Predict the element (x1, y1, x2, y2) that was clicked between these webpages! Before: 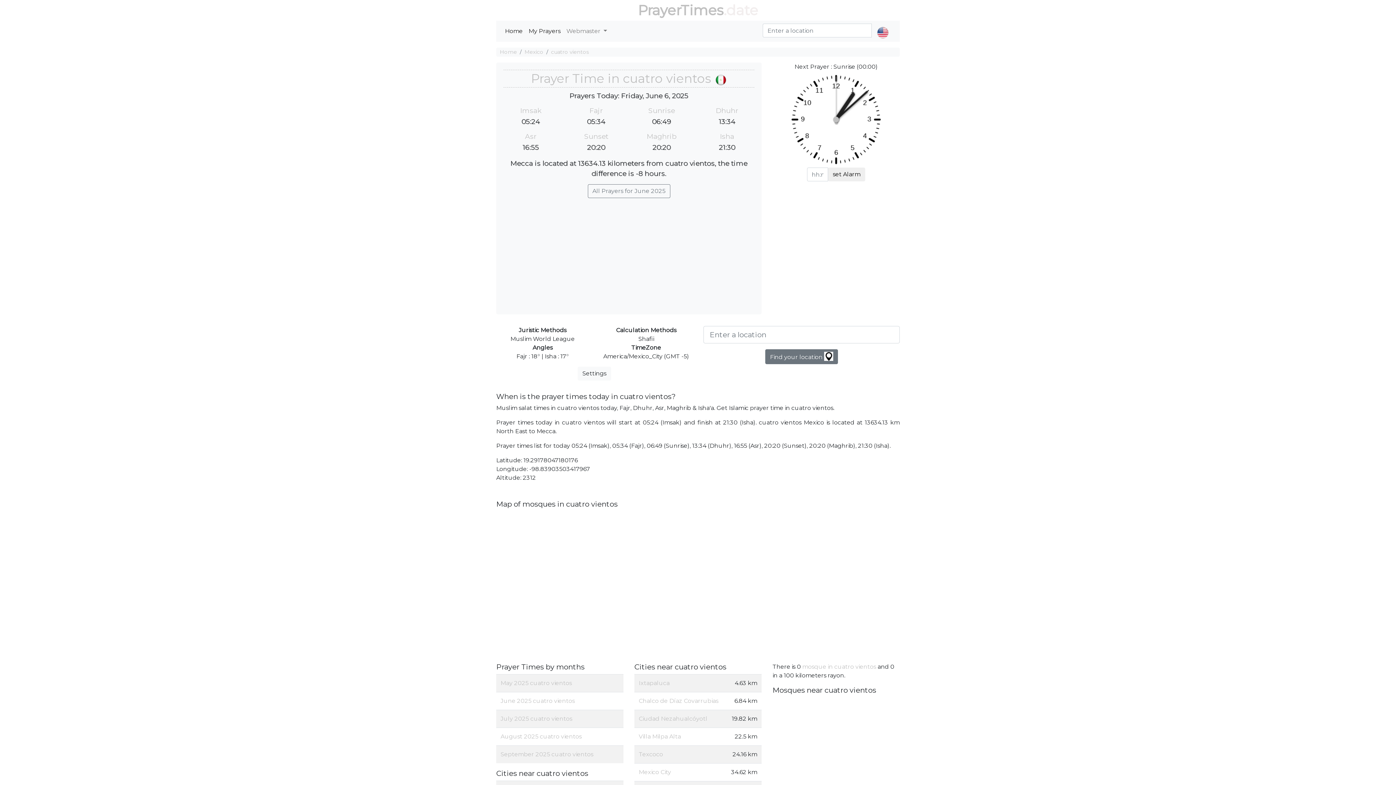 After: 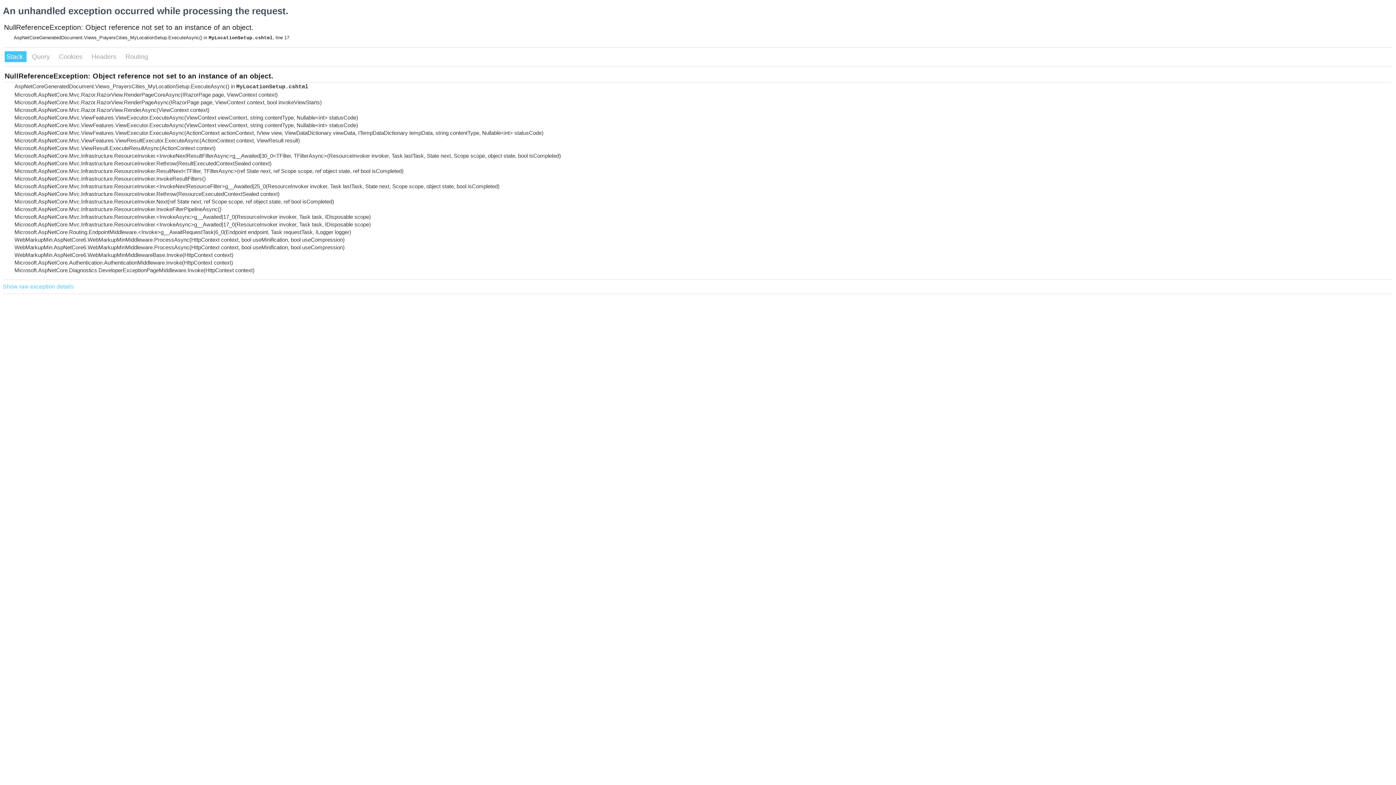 Action: bbox: (525, 24, 563, 38) label: My Prayers